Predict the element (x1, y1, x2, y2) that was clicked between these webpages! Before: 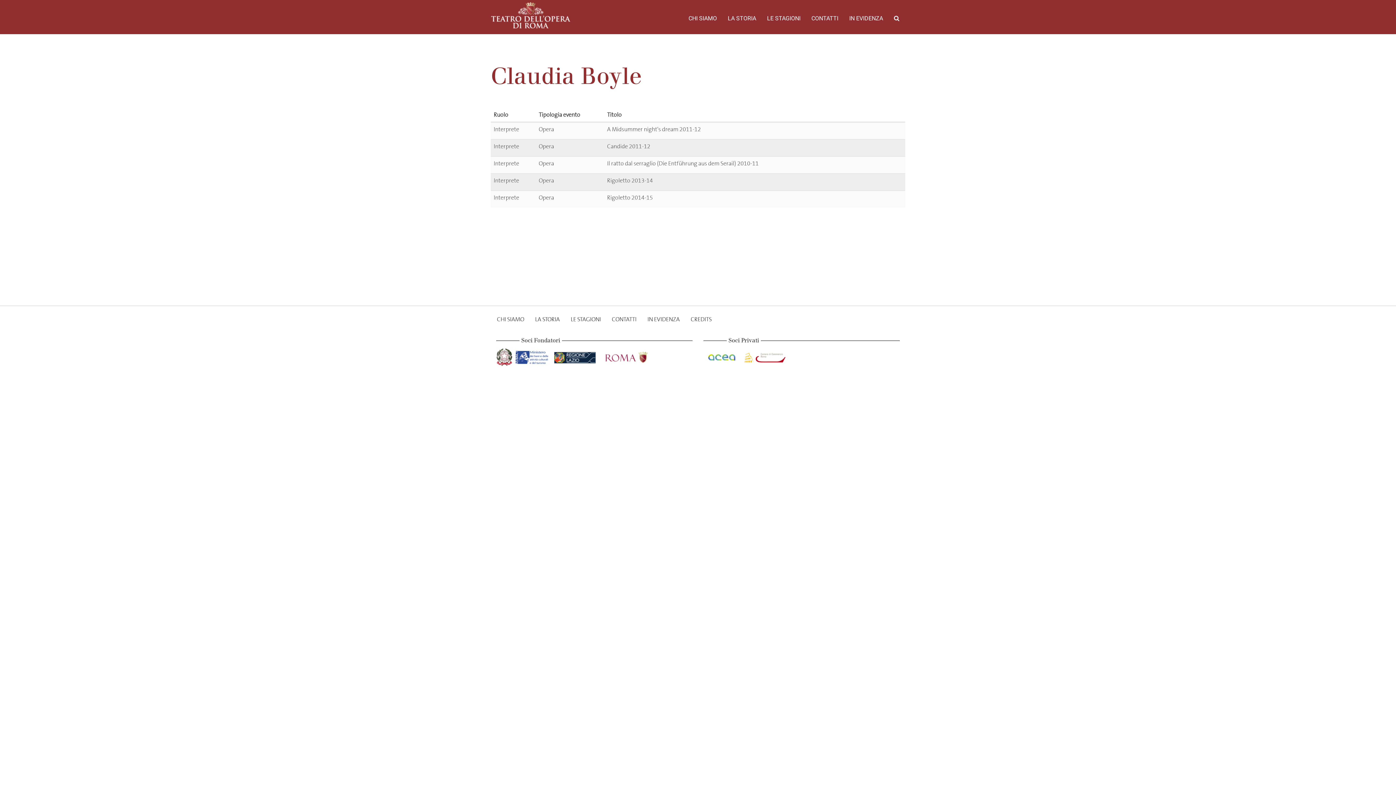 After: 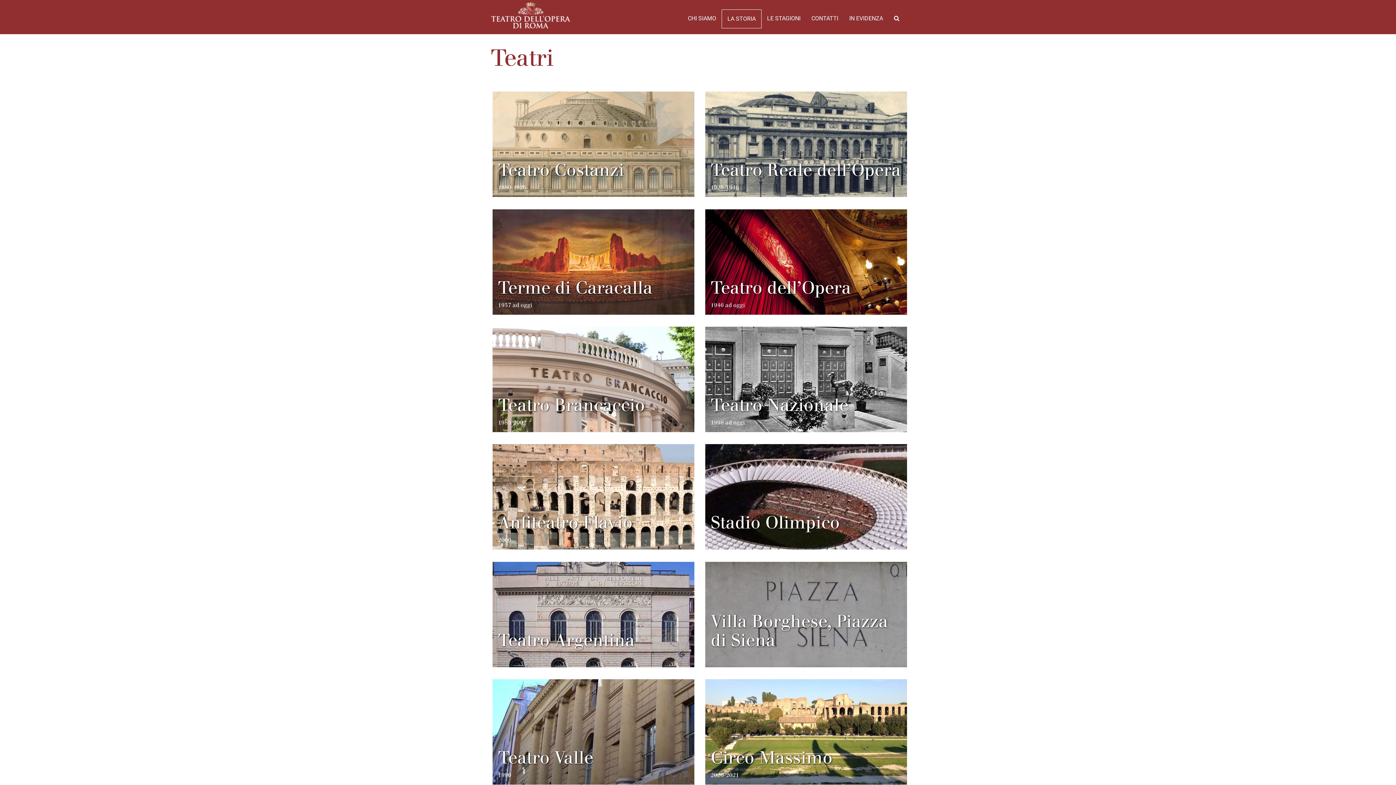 Action: label: LA STORIA bbox: (529, 310, 565, 328)